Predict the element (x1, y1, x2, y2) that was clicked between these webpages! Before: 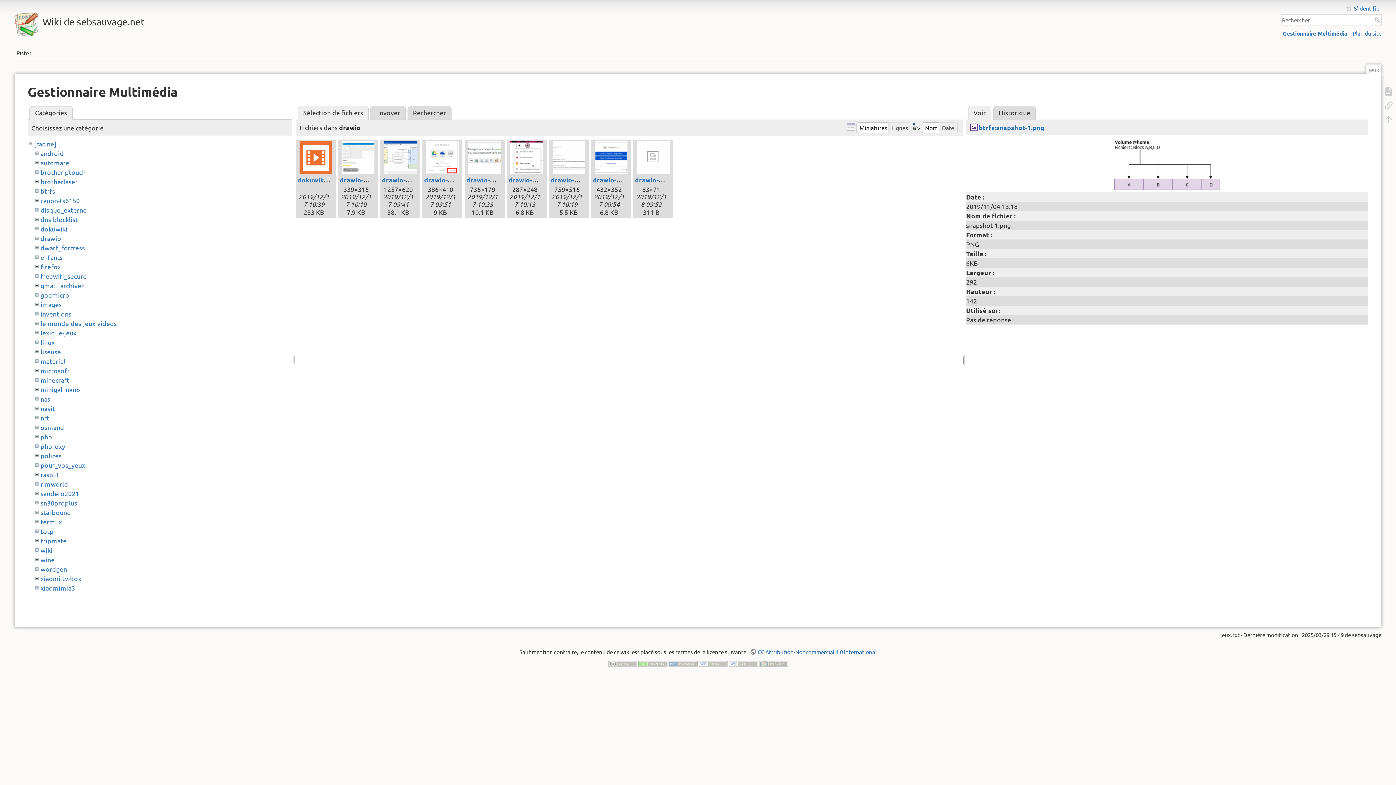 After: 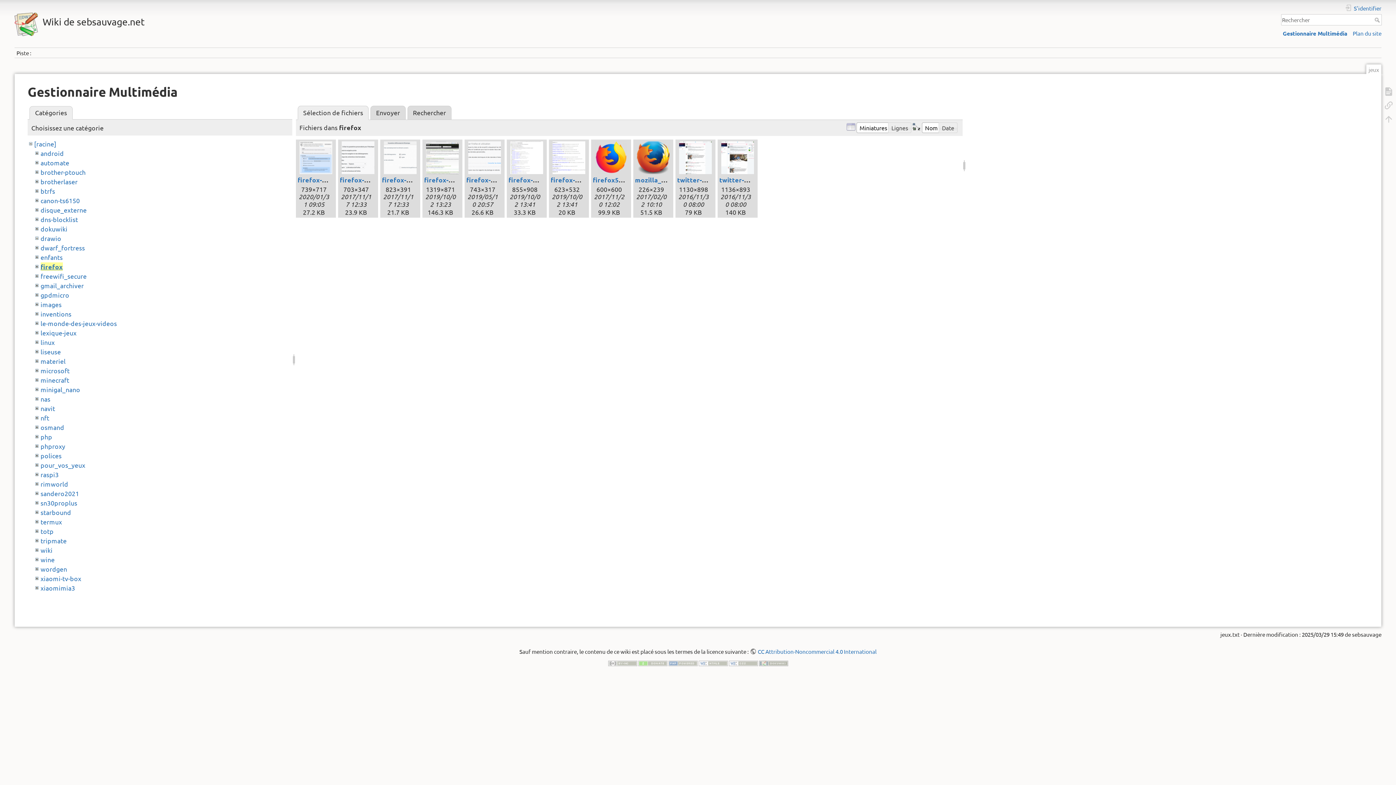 Action: bbox: (40, 262, 60, 270) label: firefox